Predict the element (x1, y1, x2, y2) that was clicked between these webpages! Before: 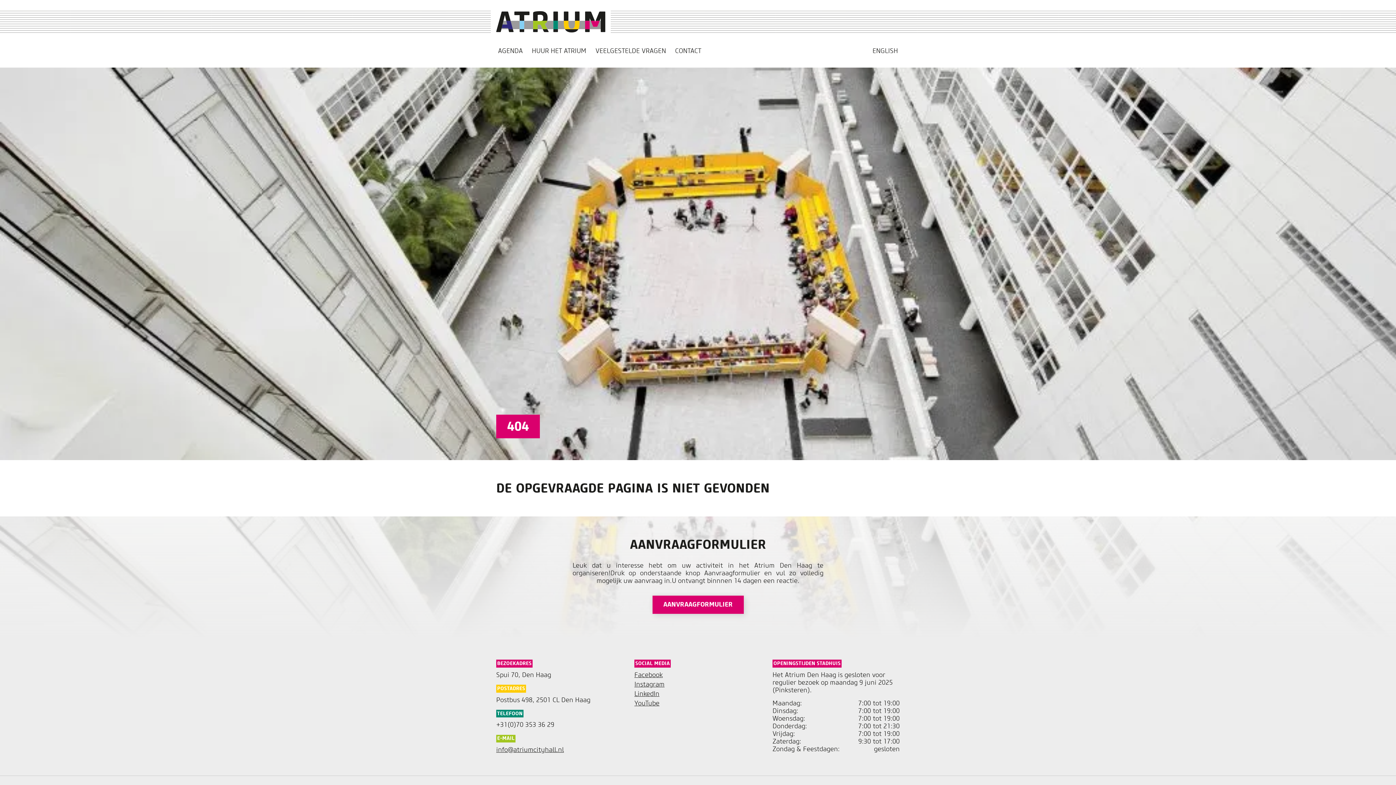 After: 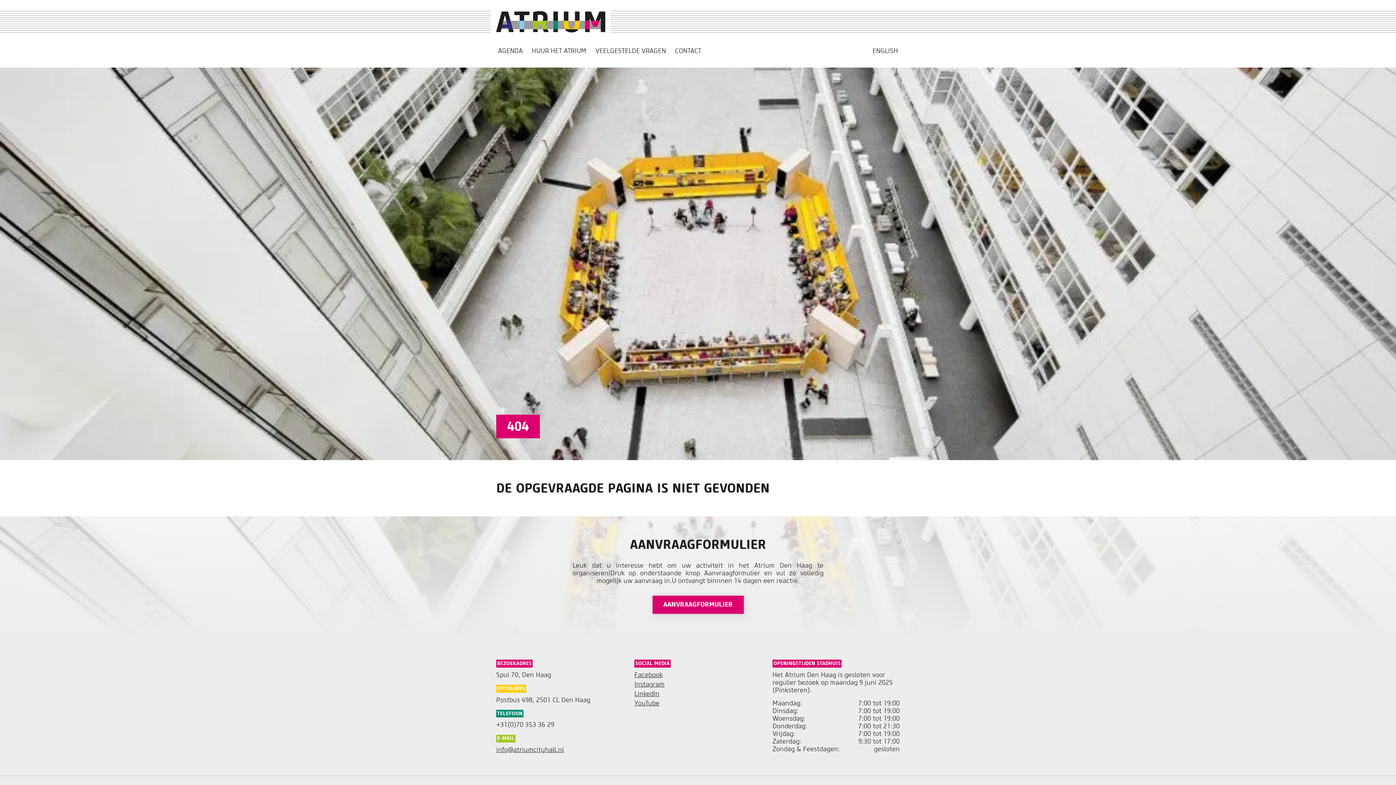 Action: label: YouTube bbox: (634, 699, 659, 707)